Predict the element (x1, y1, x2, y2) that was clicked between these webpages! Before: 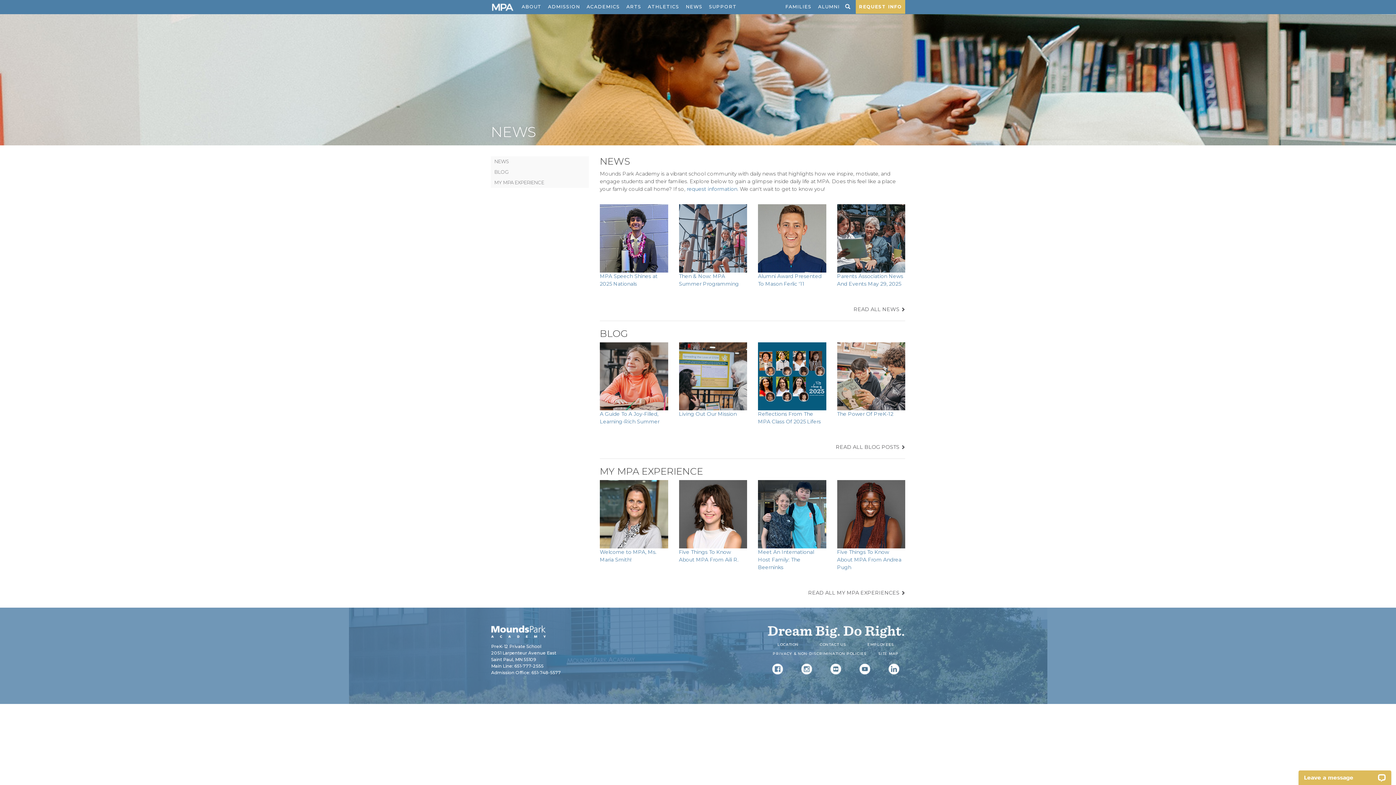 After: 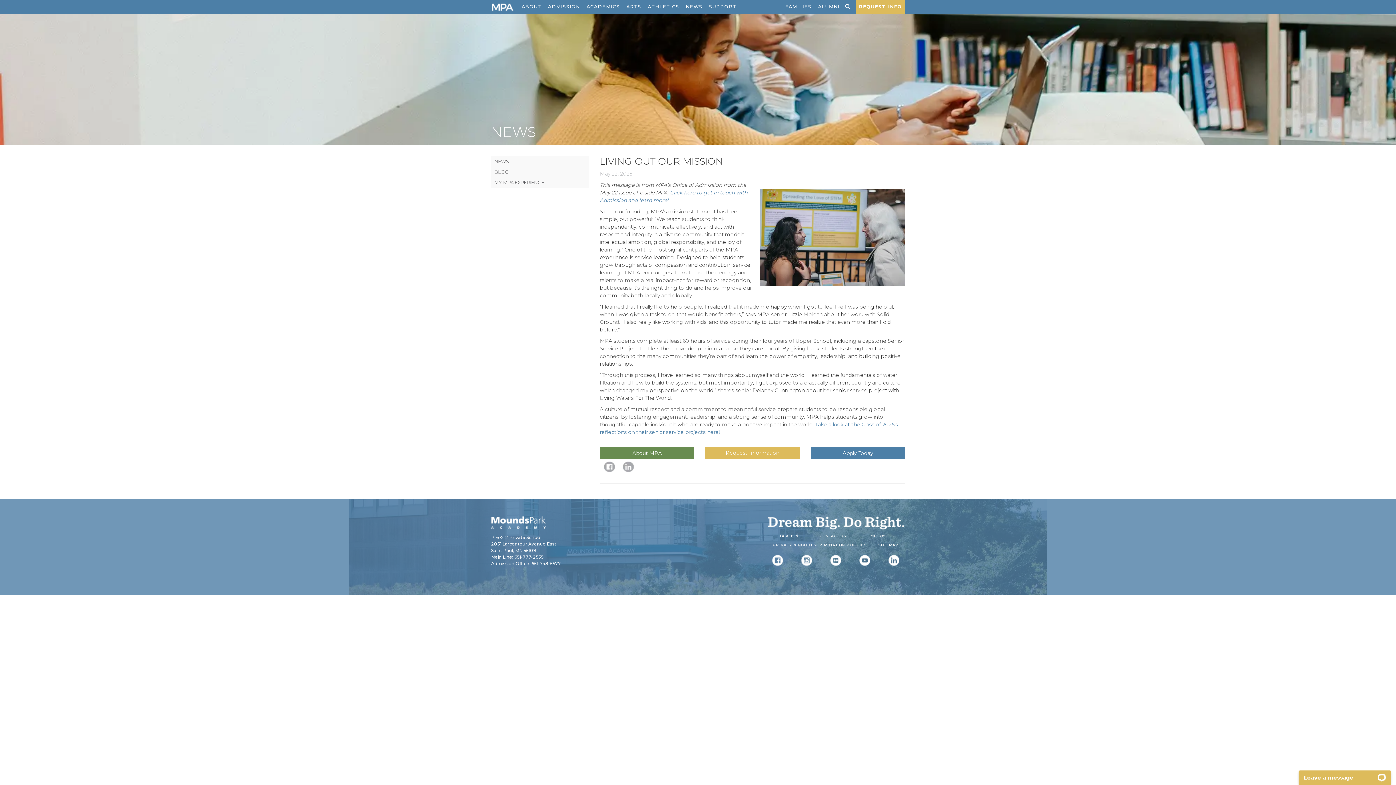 Action: label: Living Out Our Mission bbox: (679, 410, 736, 417)